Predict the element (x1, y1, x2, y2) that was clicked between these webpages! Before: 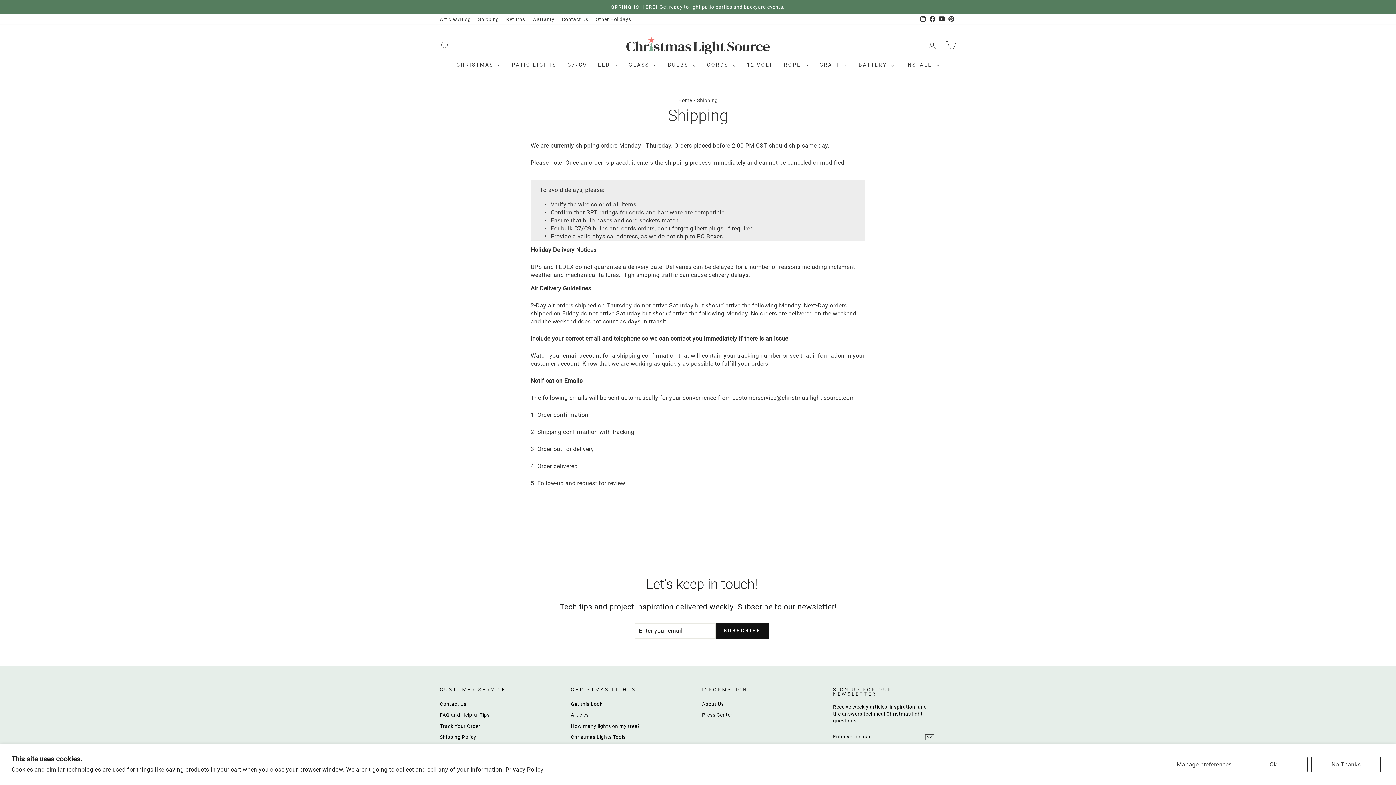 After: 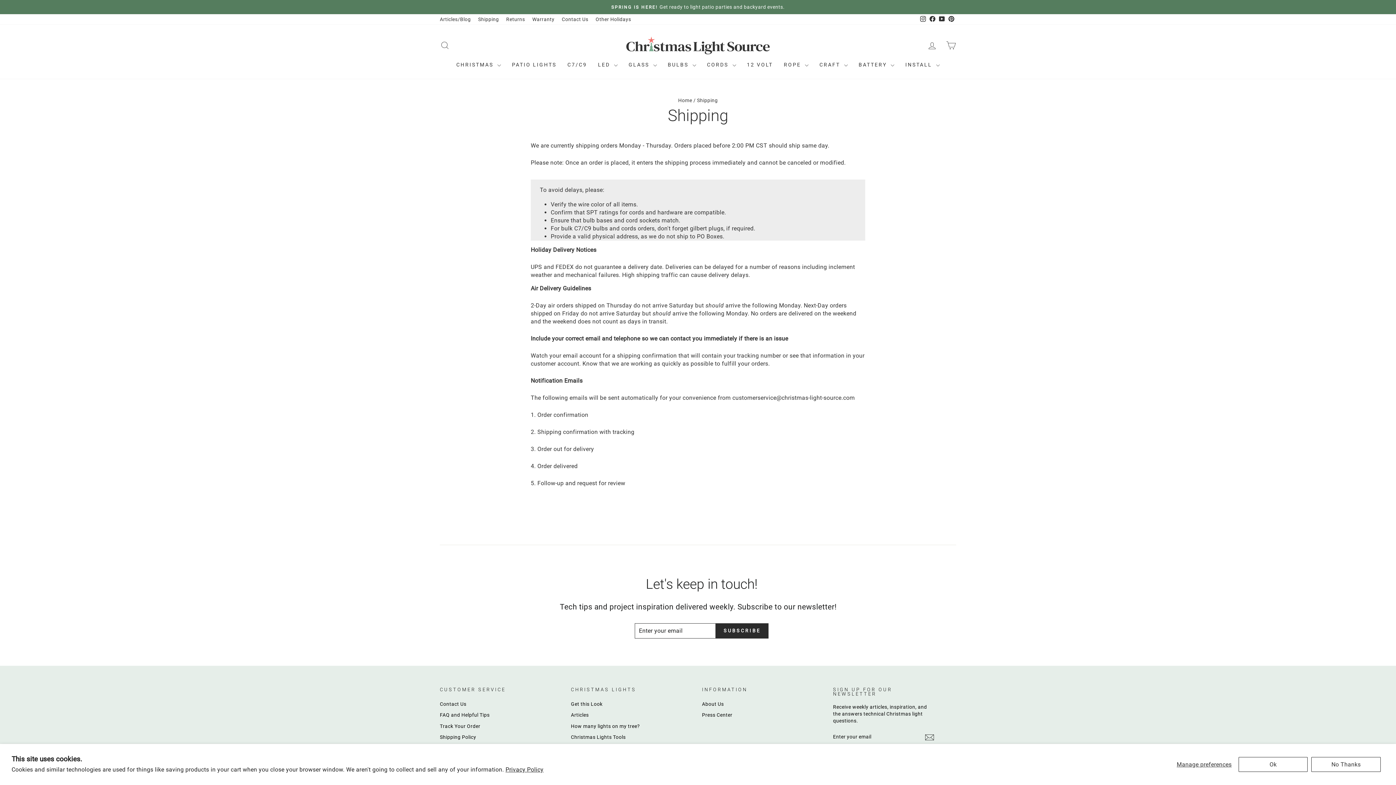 Action: label: SUBSCRIBE bbox: (716, 623, 768, 638)